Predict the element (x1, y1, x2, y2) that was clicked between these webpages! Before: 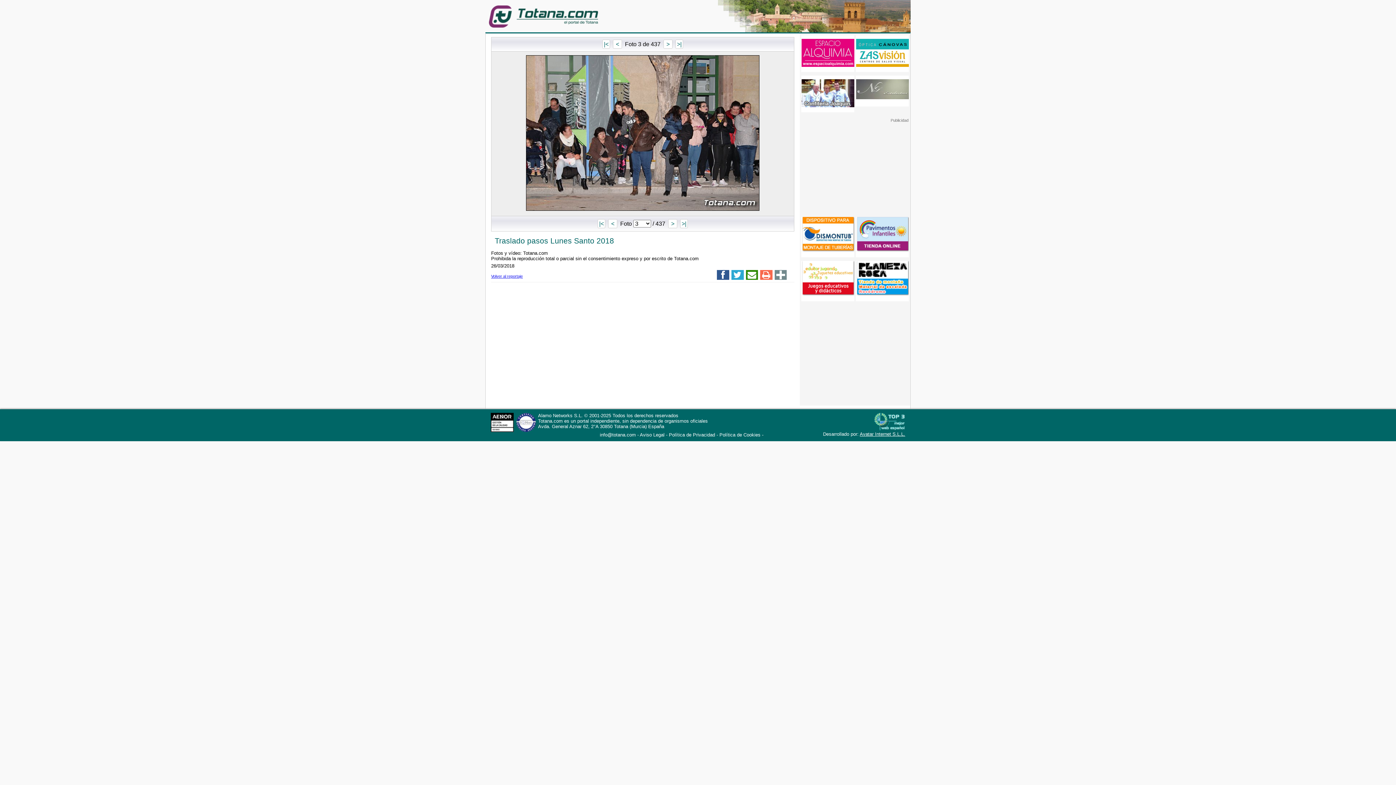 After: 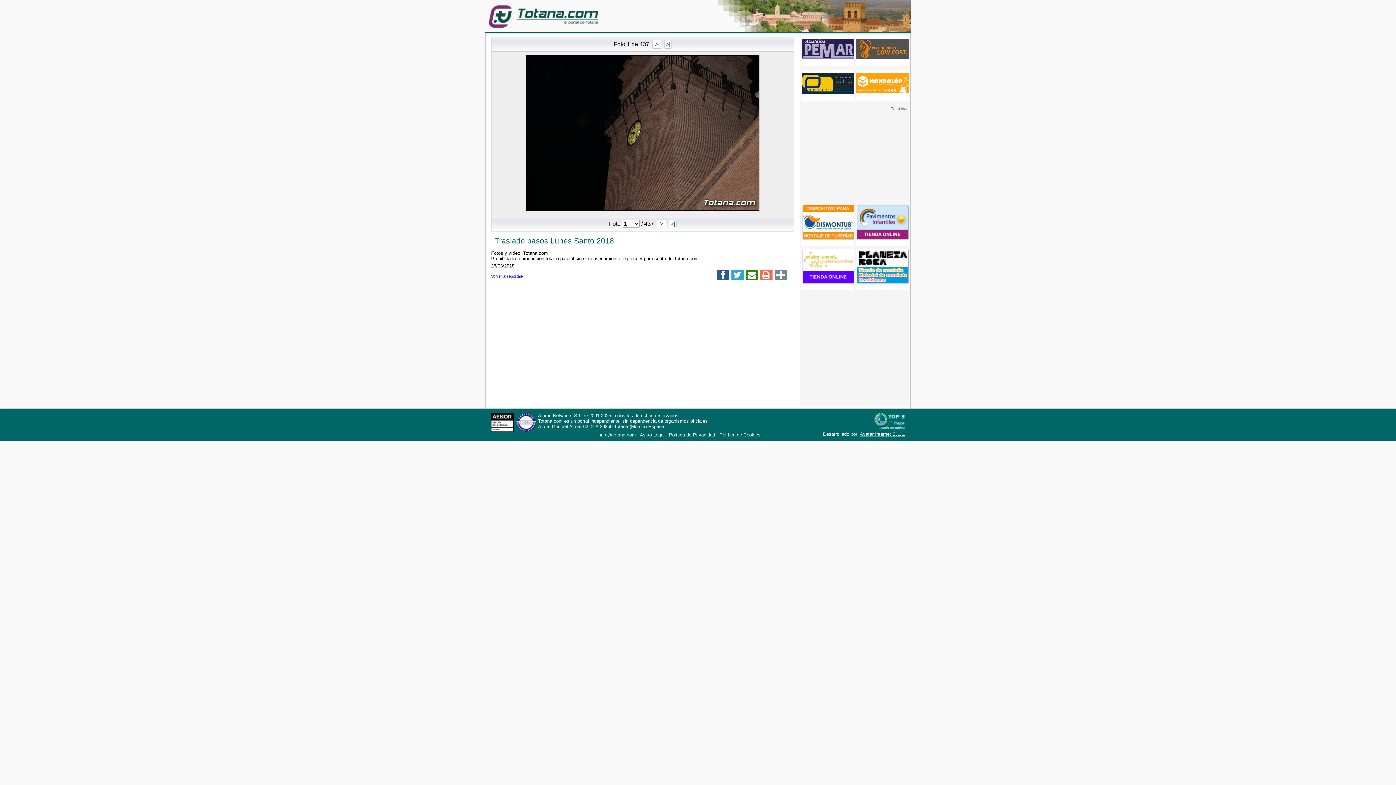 Action: bbox: (597, 219, 605, 228) label: |<